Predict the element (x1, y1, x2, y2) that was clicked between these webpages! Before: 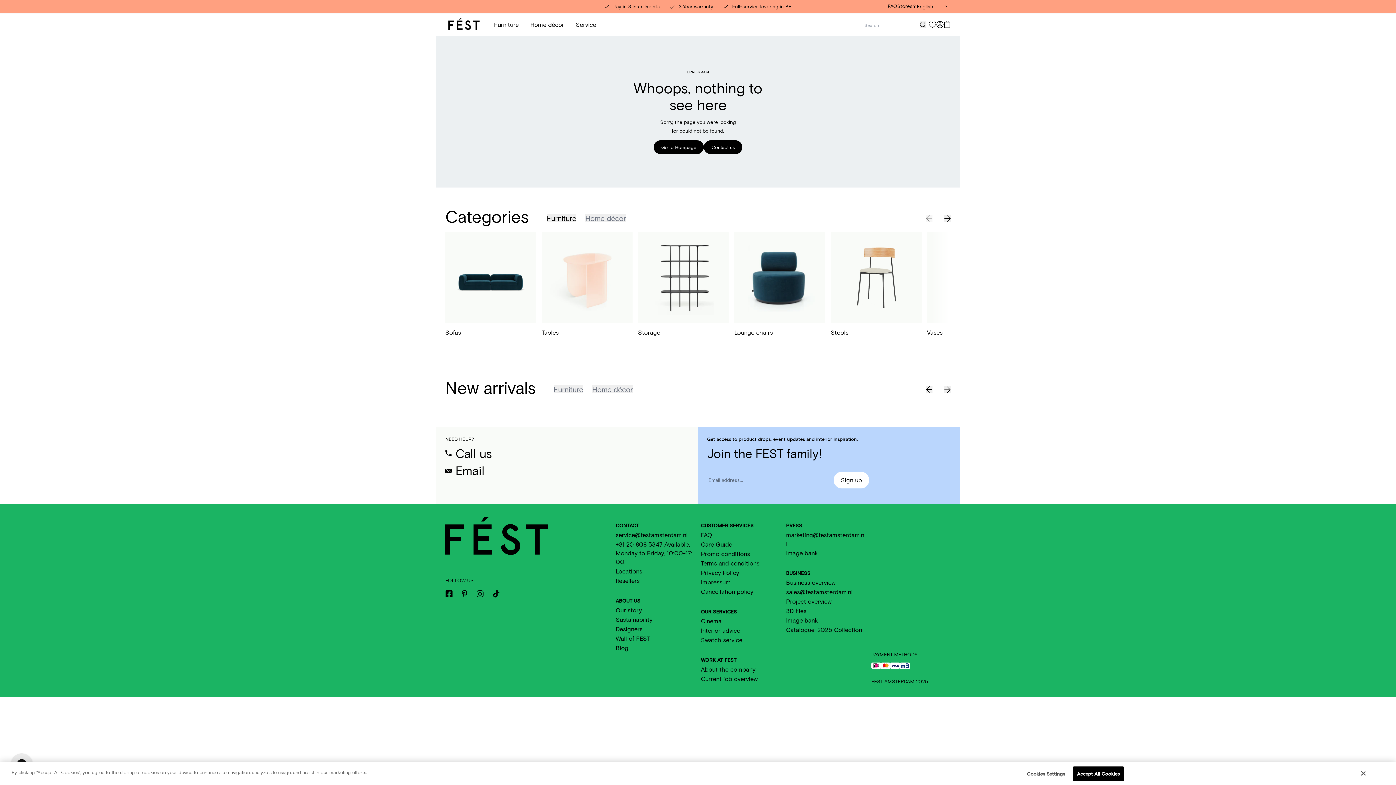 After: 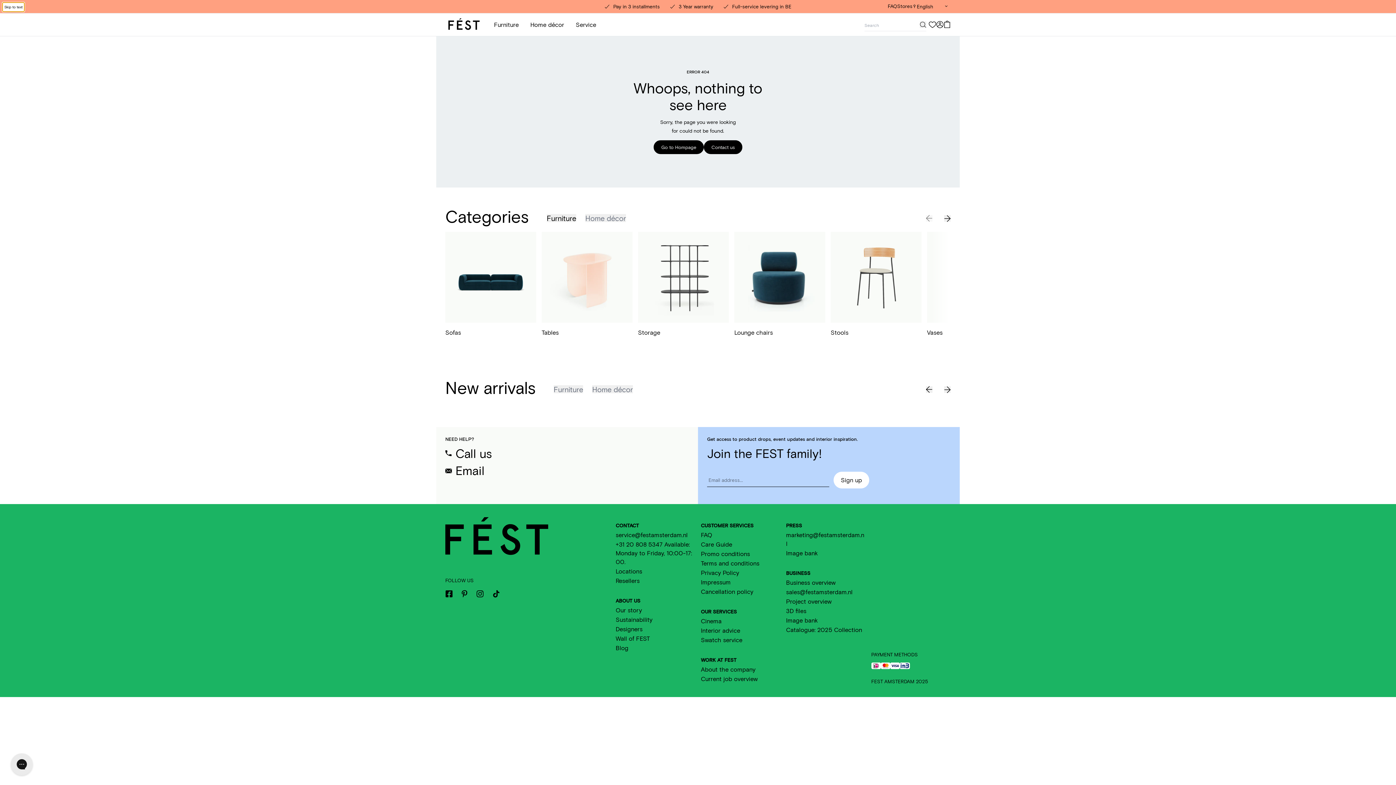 Action: bbox: (926, 215, 932, 221)